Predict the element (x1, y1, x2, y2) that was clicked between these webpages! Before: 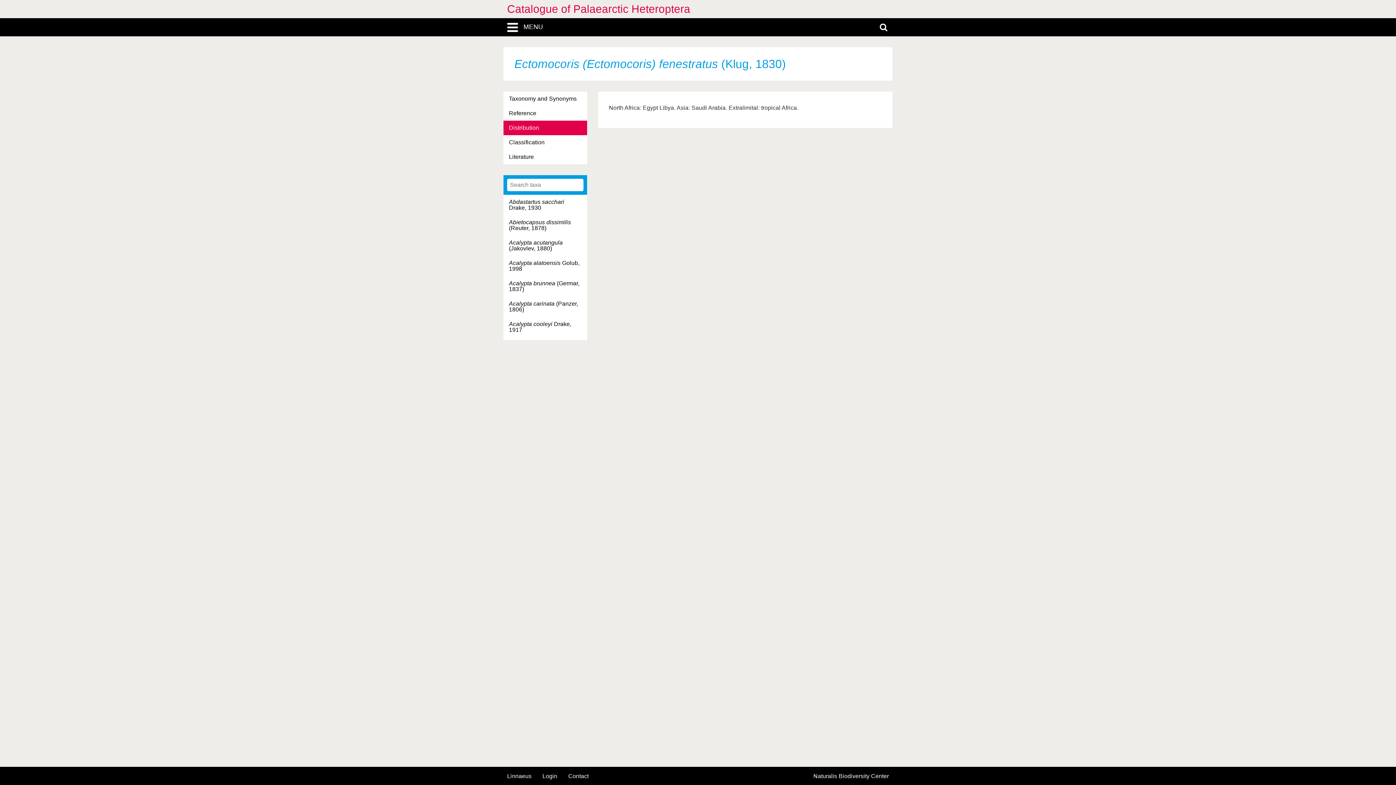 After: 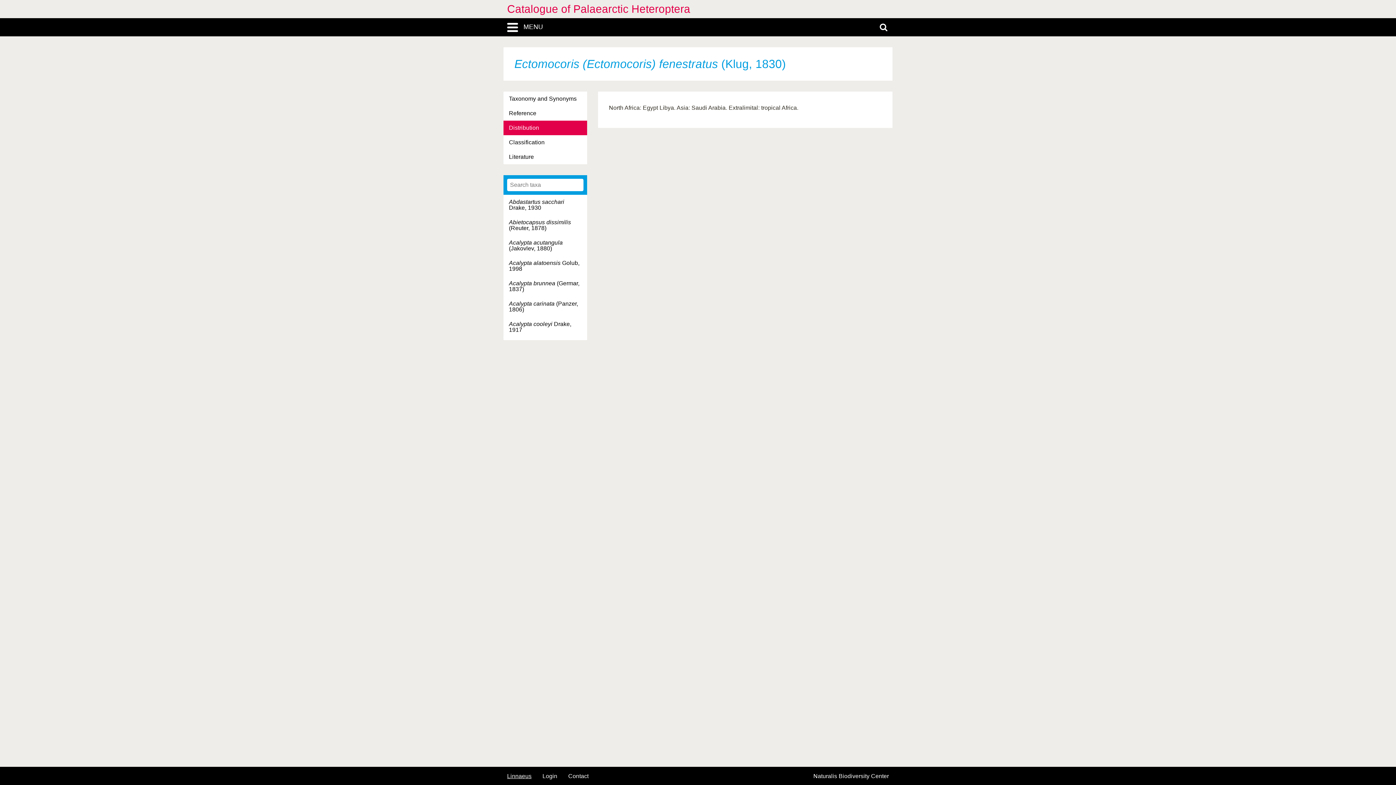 Action: bbox: (507, 773, 531, 779) label: Linnaeus